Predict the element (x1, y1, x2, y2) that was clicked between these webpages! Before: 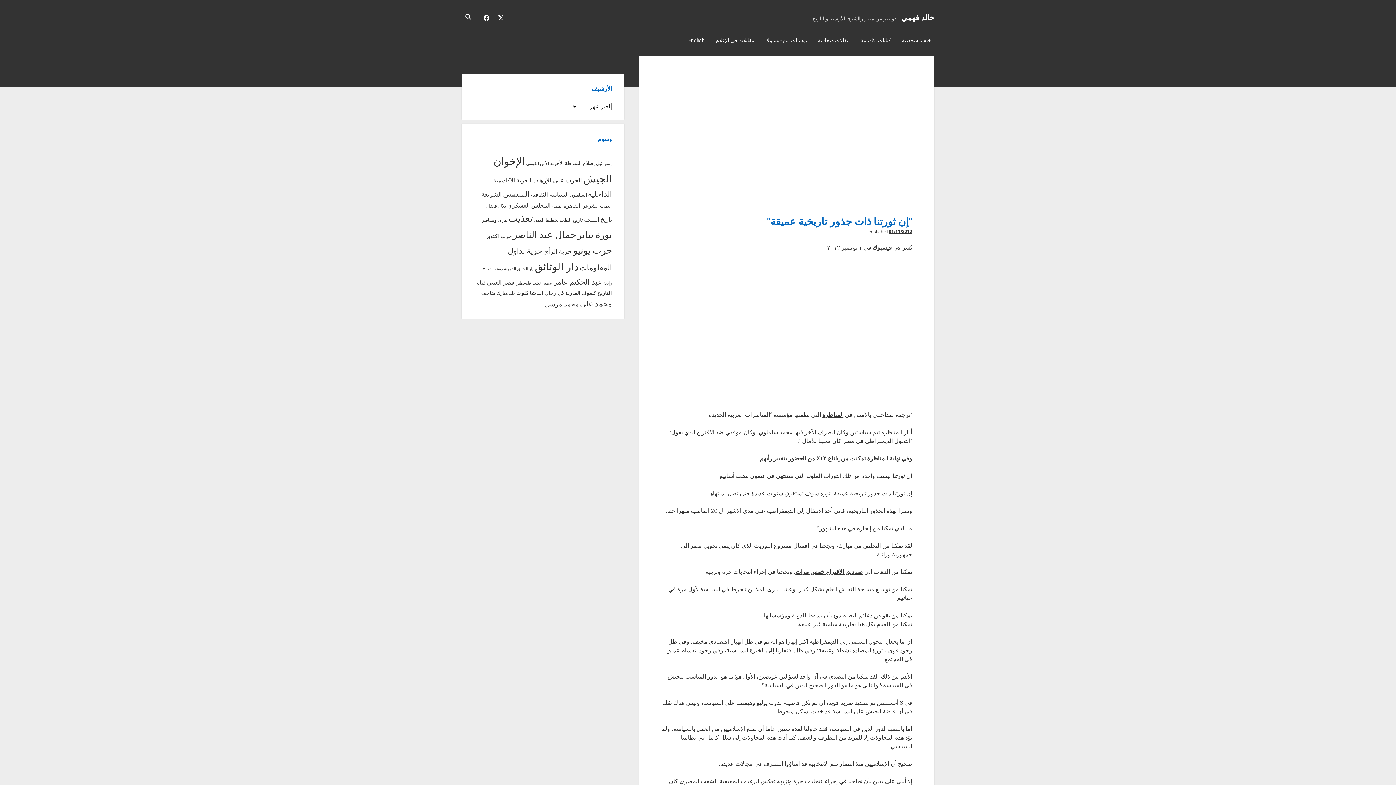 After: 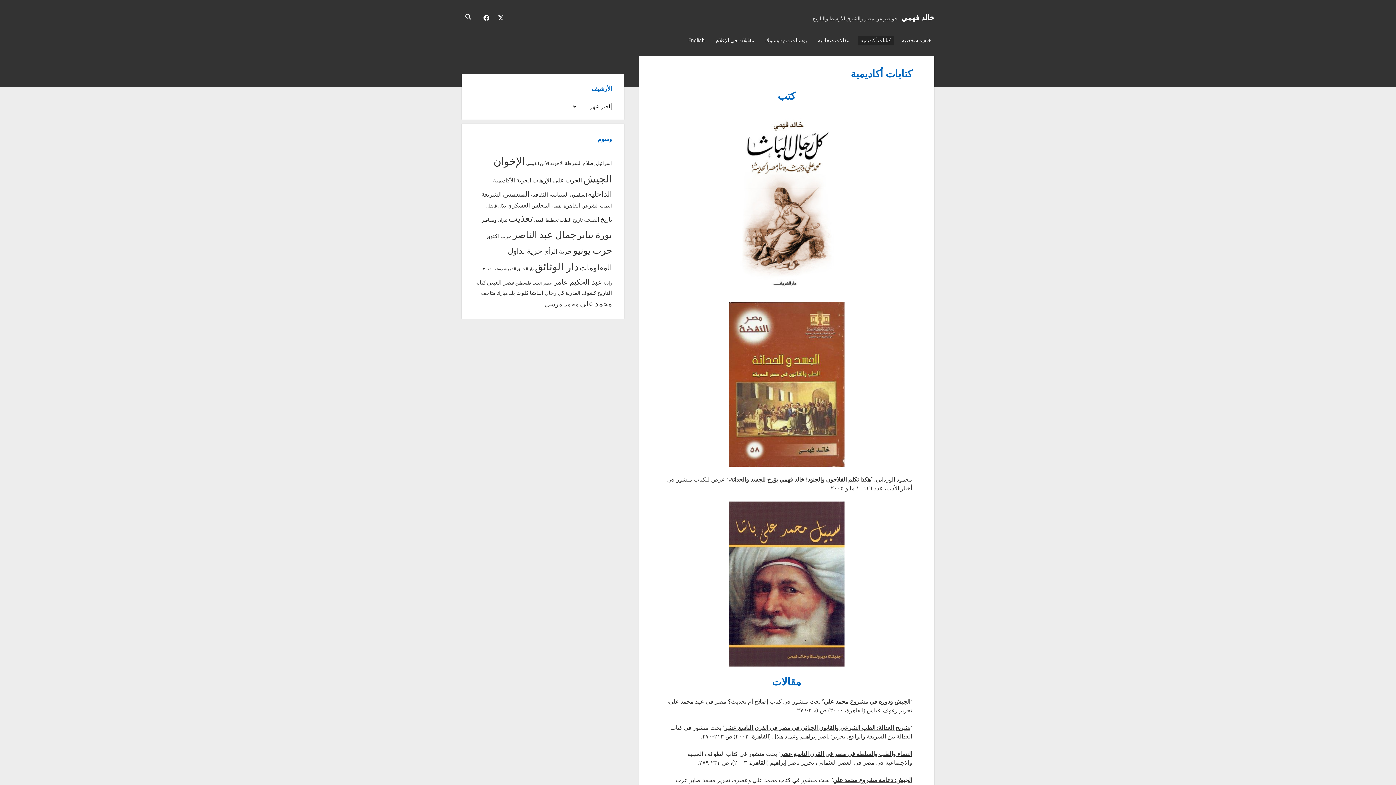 Action: bbox: (857, 36, 894, 45) label: كتابات أكاديمية